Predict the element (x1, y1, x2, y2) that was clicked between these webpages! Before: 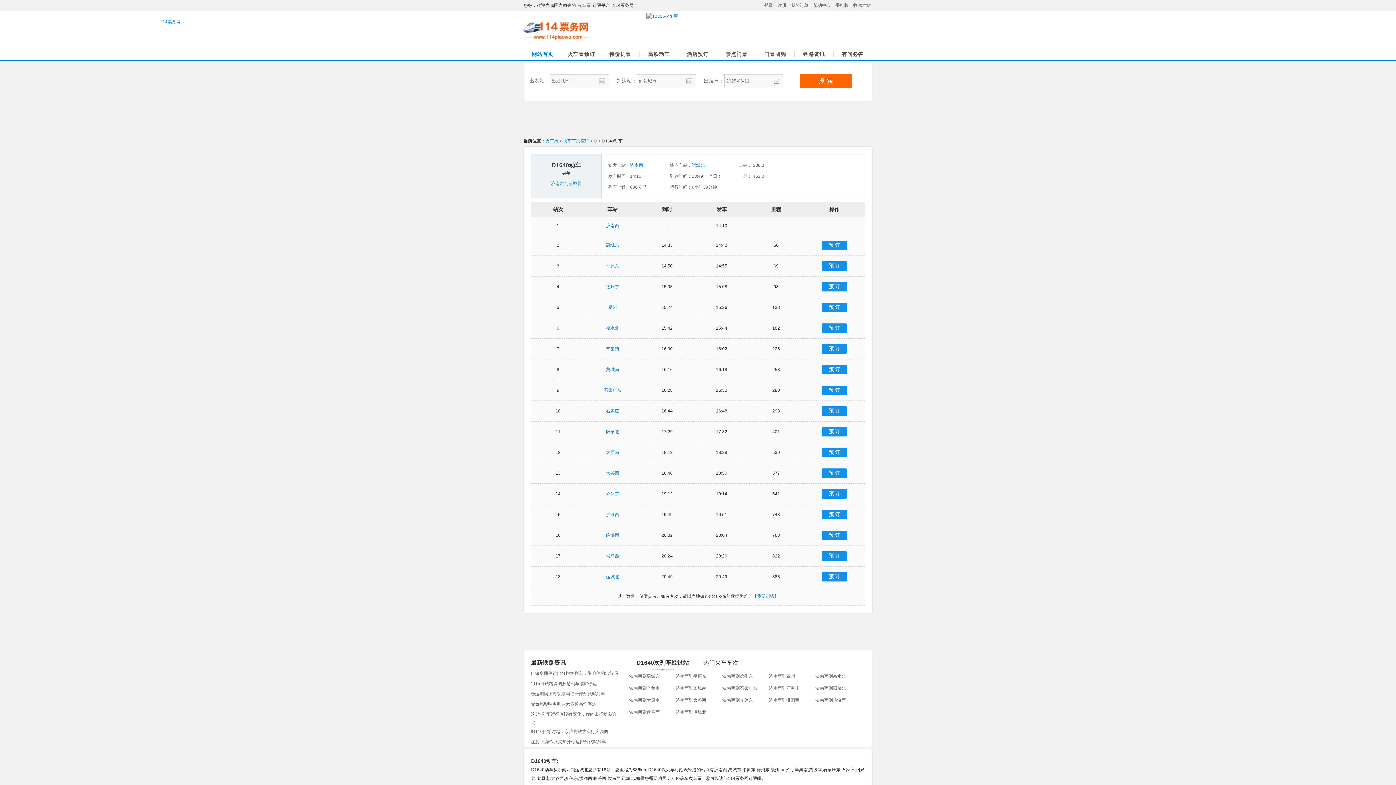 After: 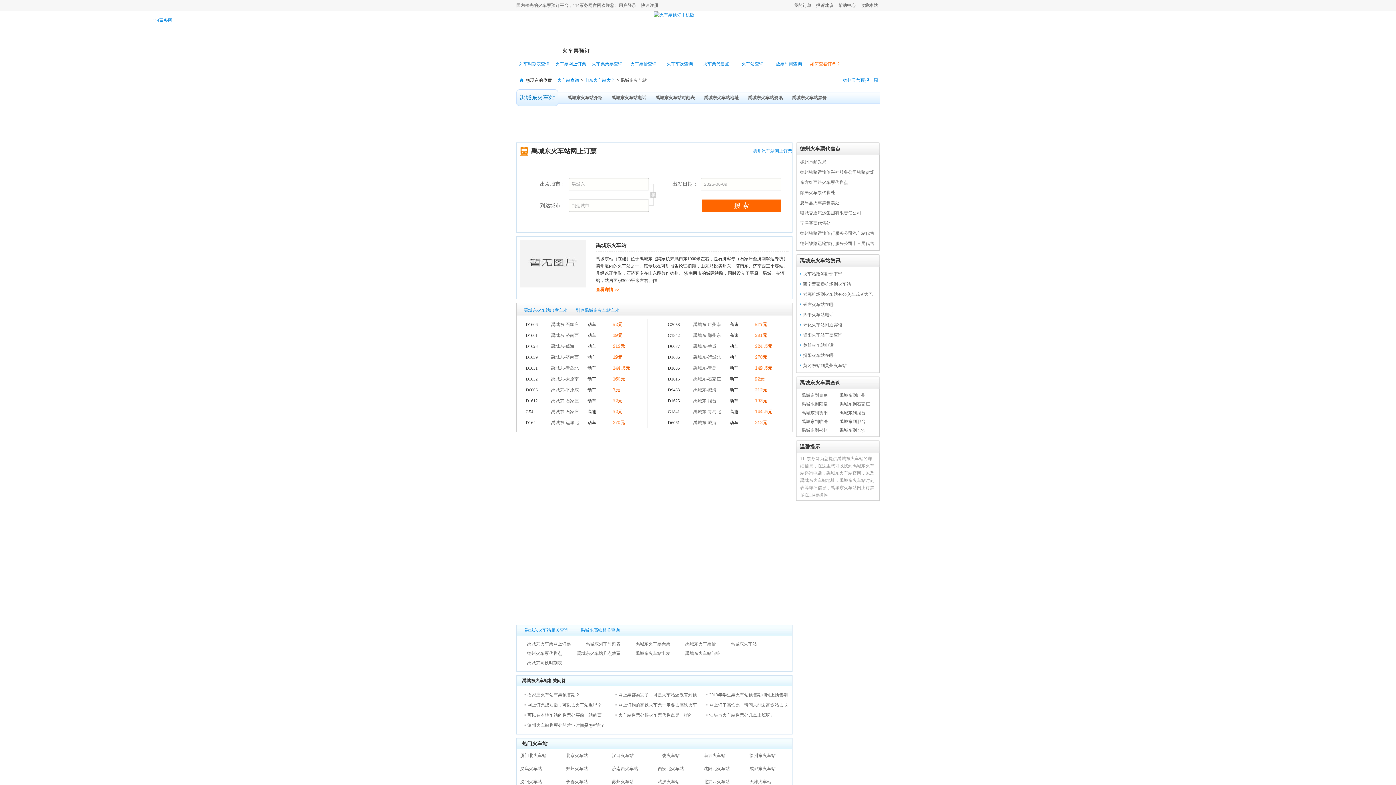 Action: bbox: (606, 242, 619, 248) label: 禹城东